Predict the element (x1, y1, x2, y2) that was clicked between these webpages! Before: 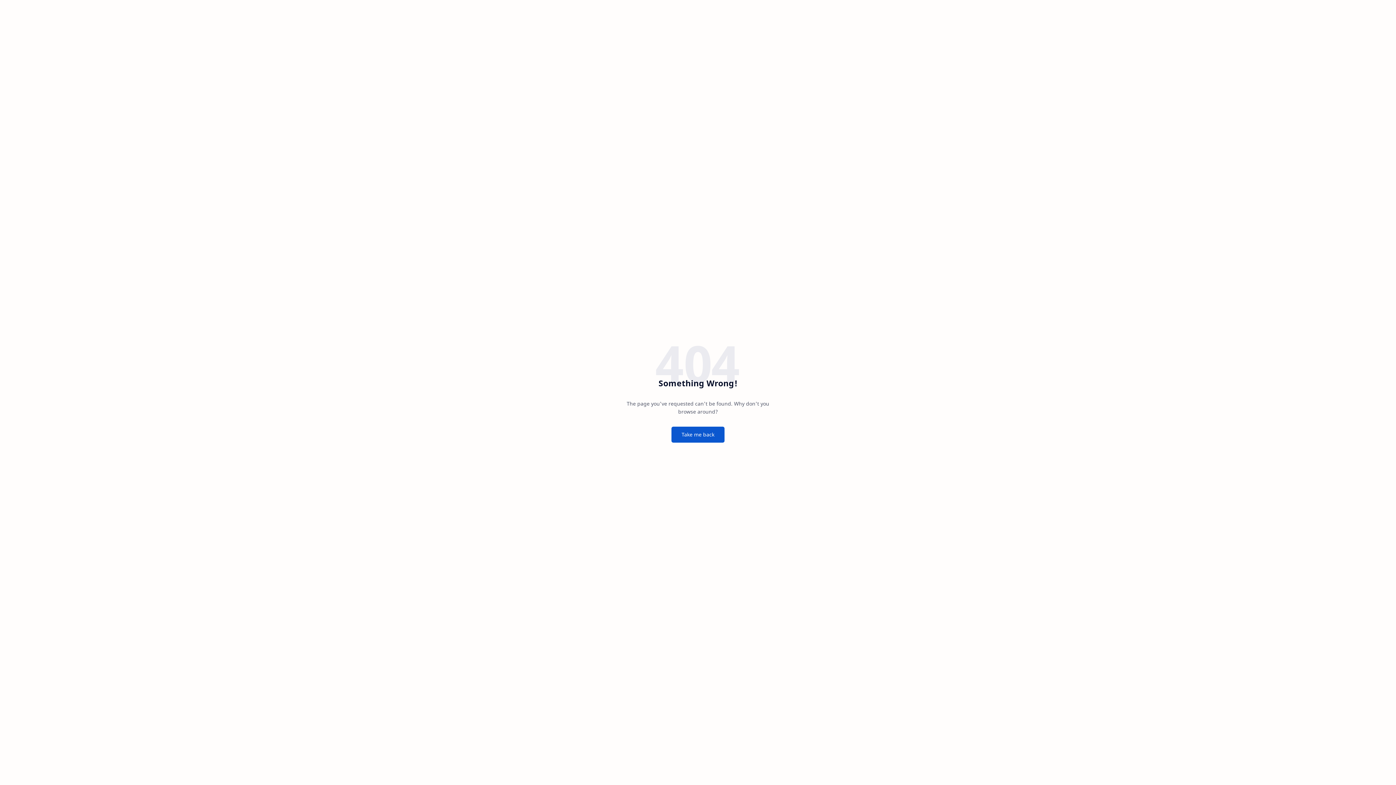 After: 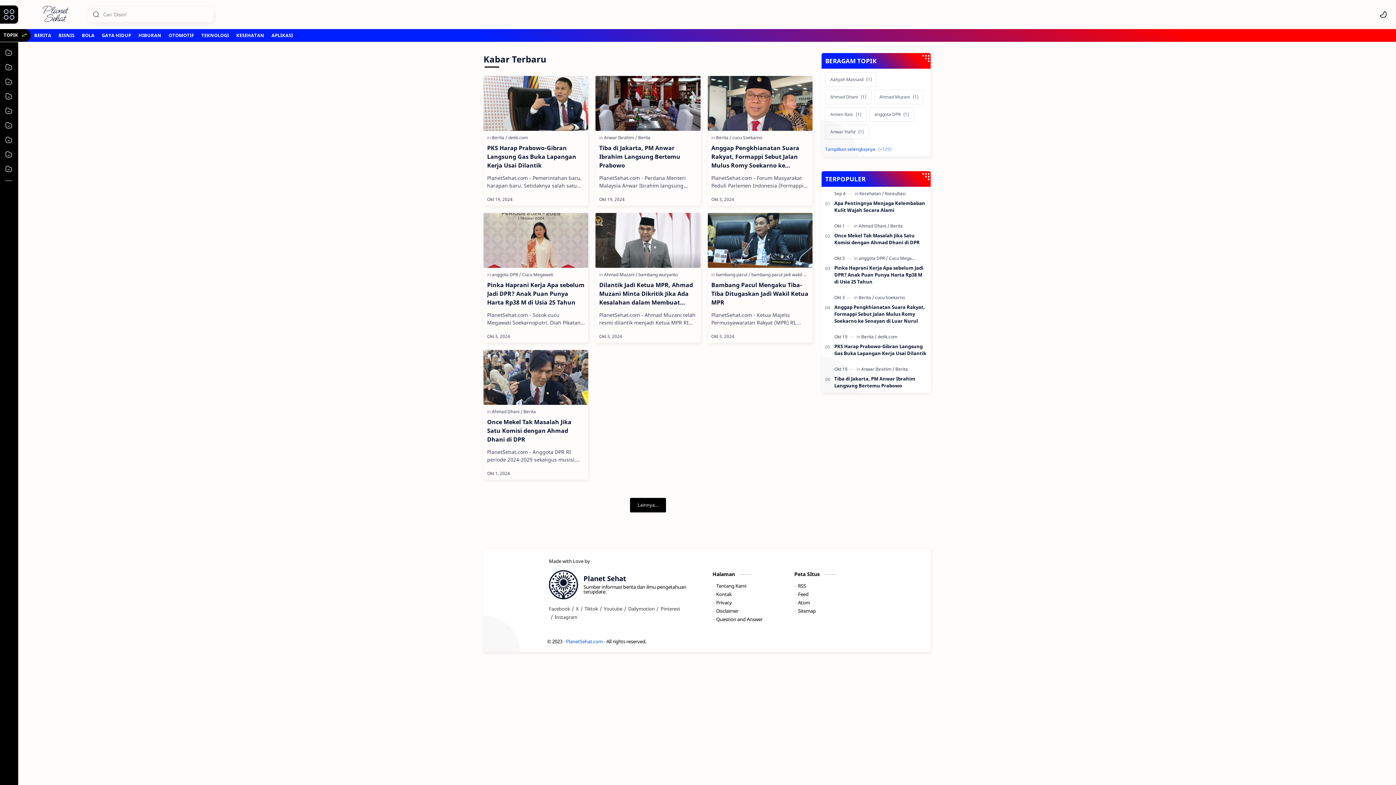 Action: bbox: (671, 426, 724, 442) label: Take me back